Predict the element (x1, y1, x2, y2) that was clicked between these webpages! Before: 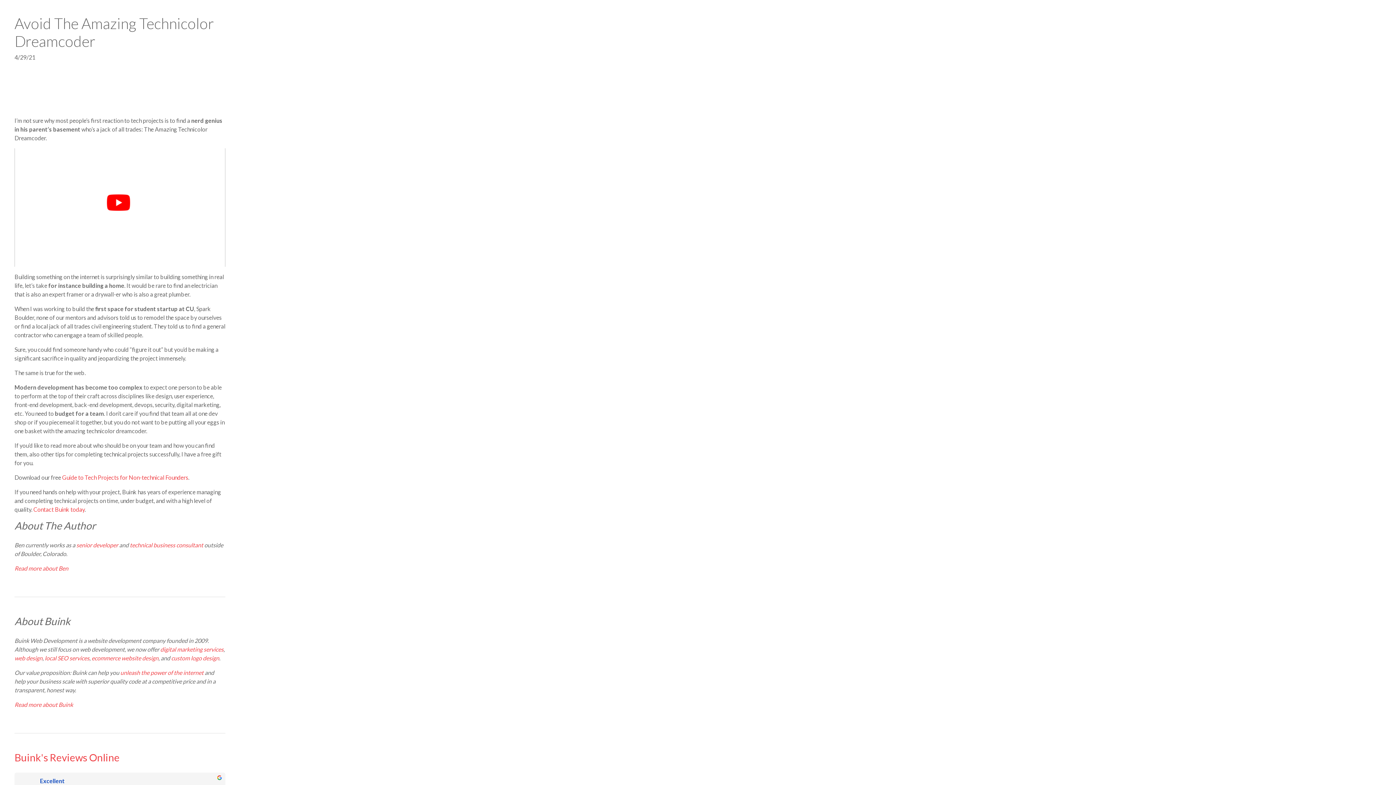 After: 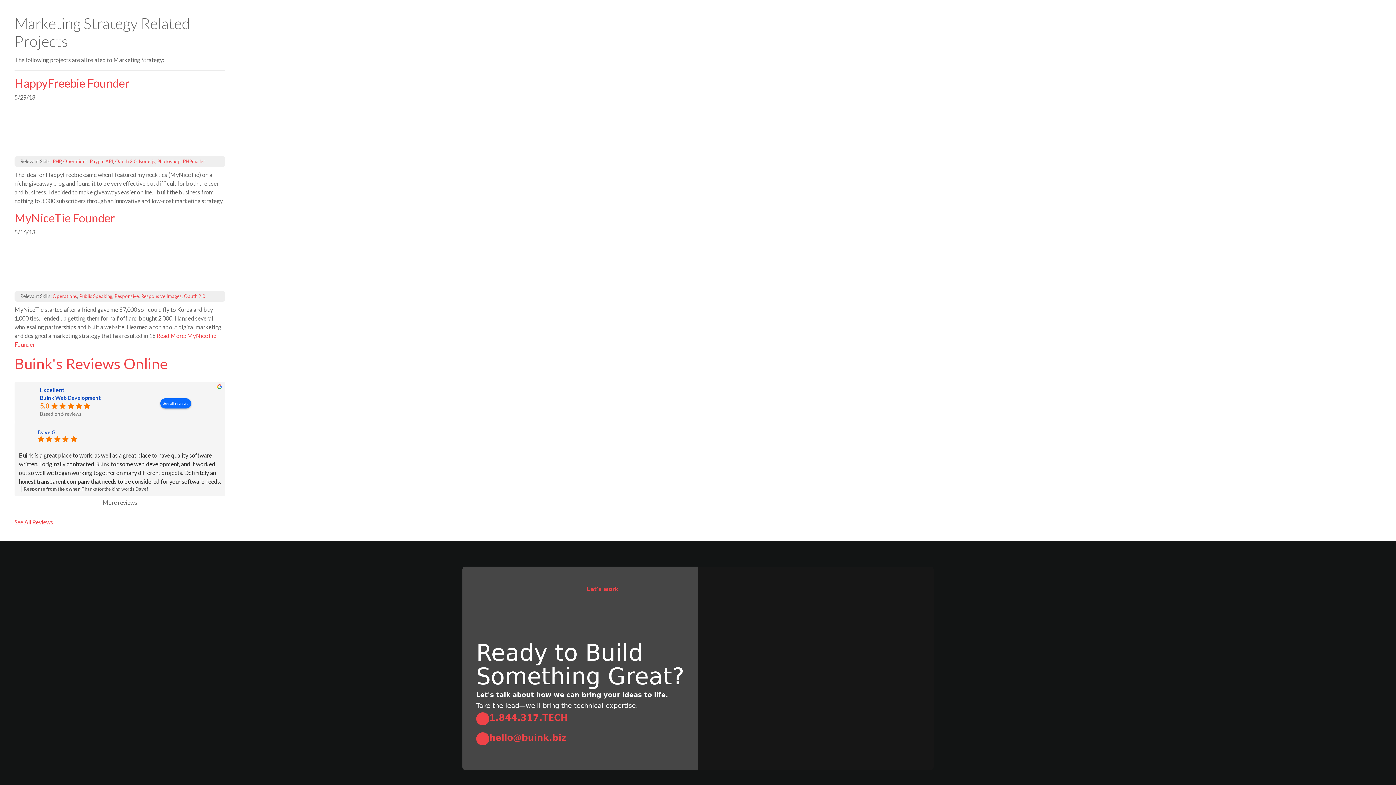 Action: bbox: (160, 646, 223, 653) label: digital marketing services